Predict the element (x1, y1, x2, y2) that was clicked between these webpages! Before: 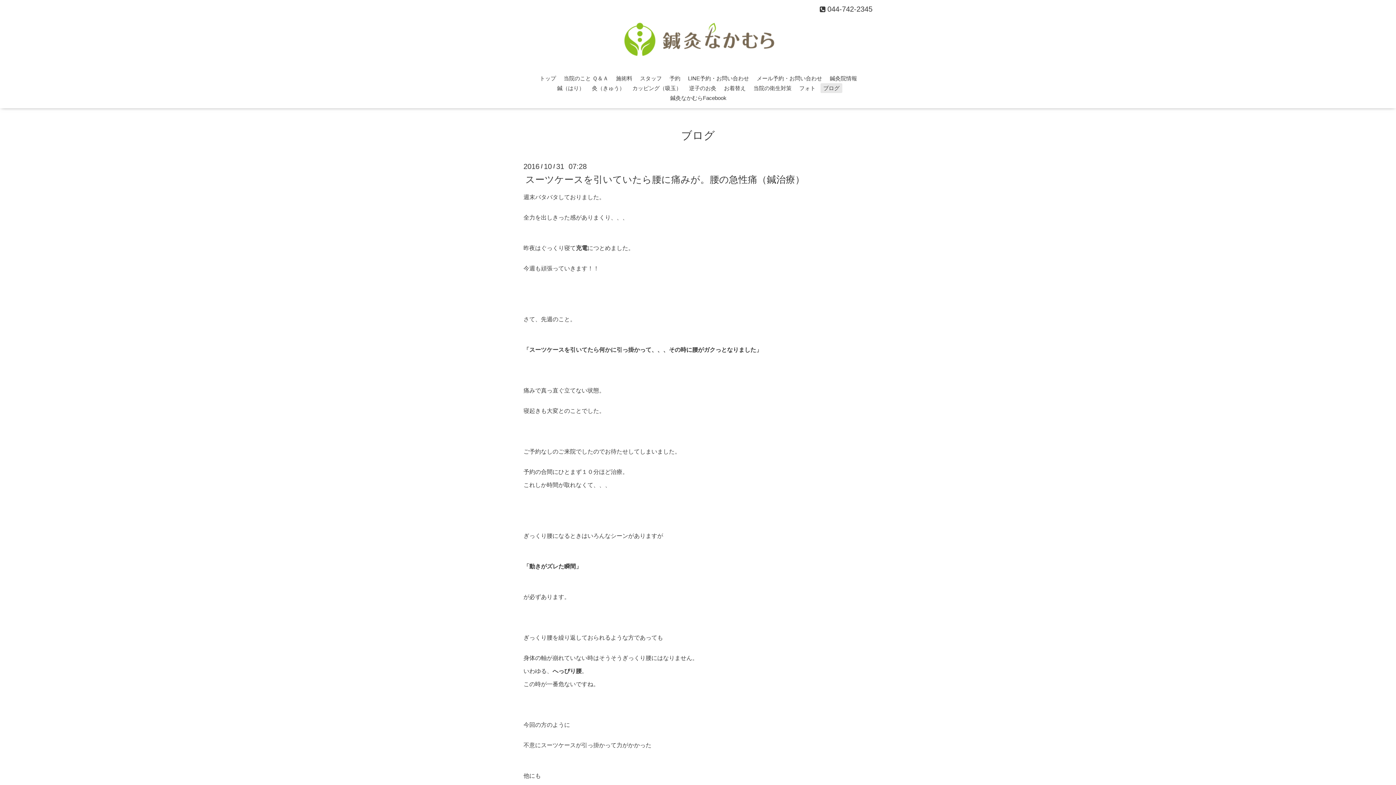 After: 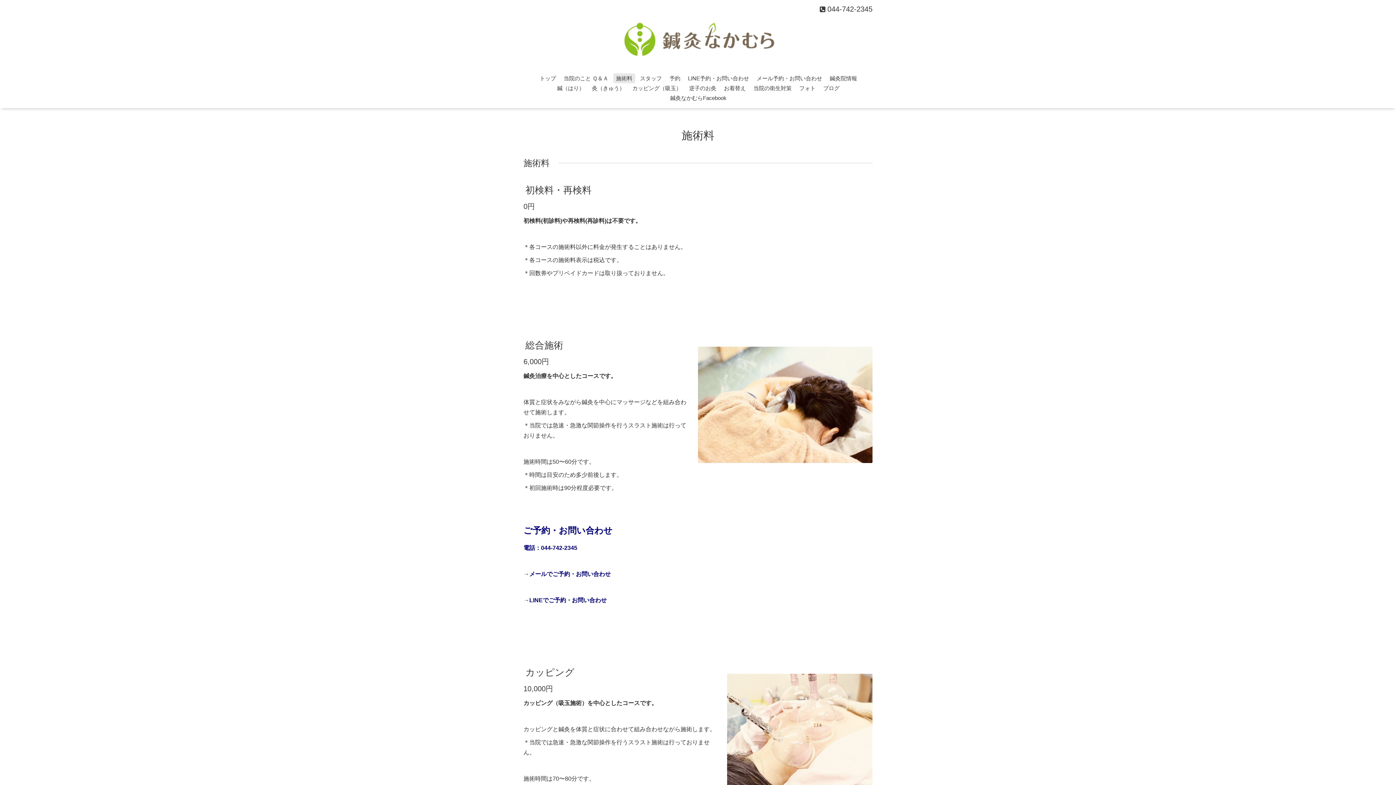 Action: label: 施術料 bbox: (613, 73, 635, 83)